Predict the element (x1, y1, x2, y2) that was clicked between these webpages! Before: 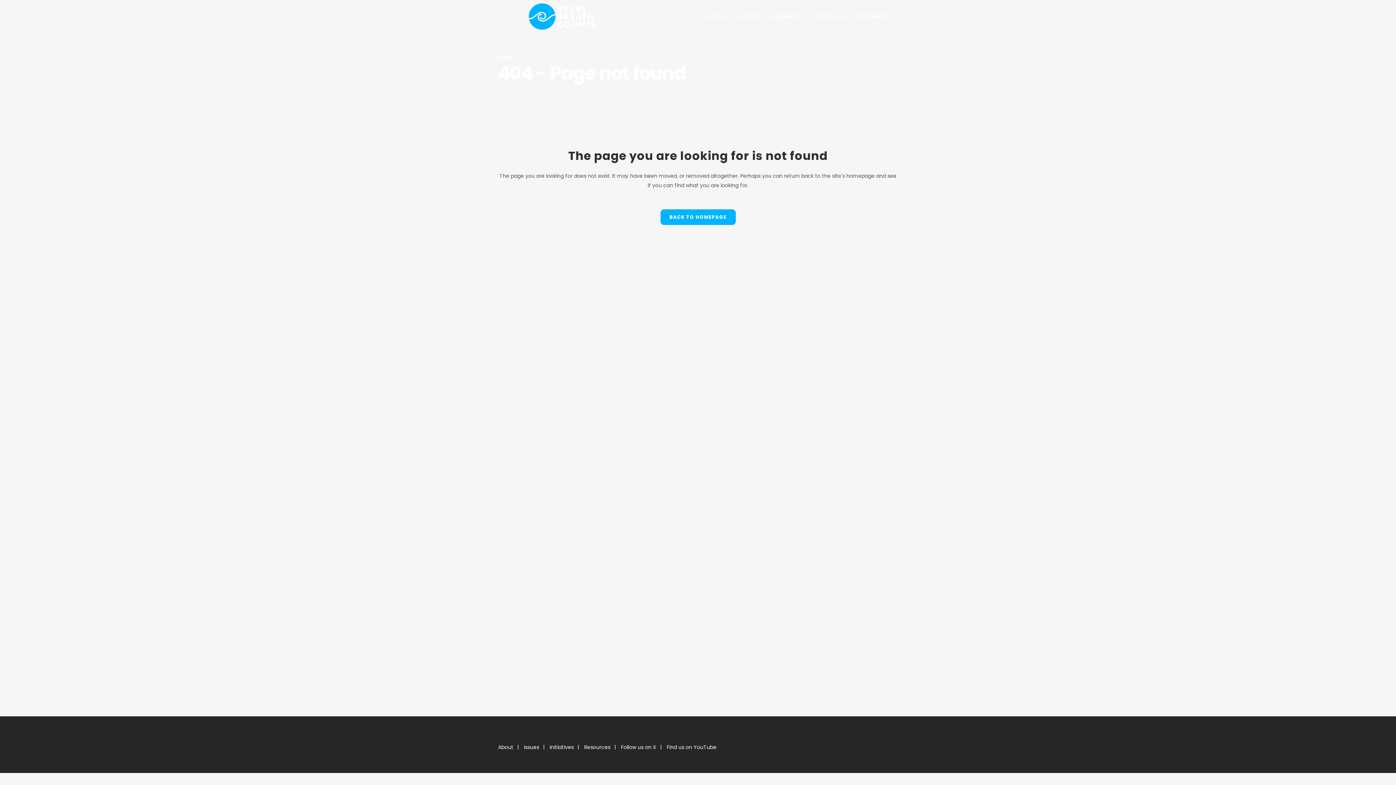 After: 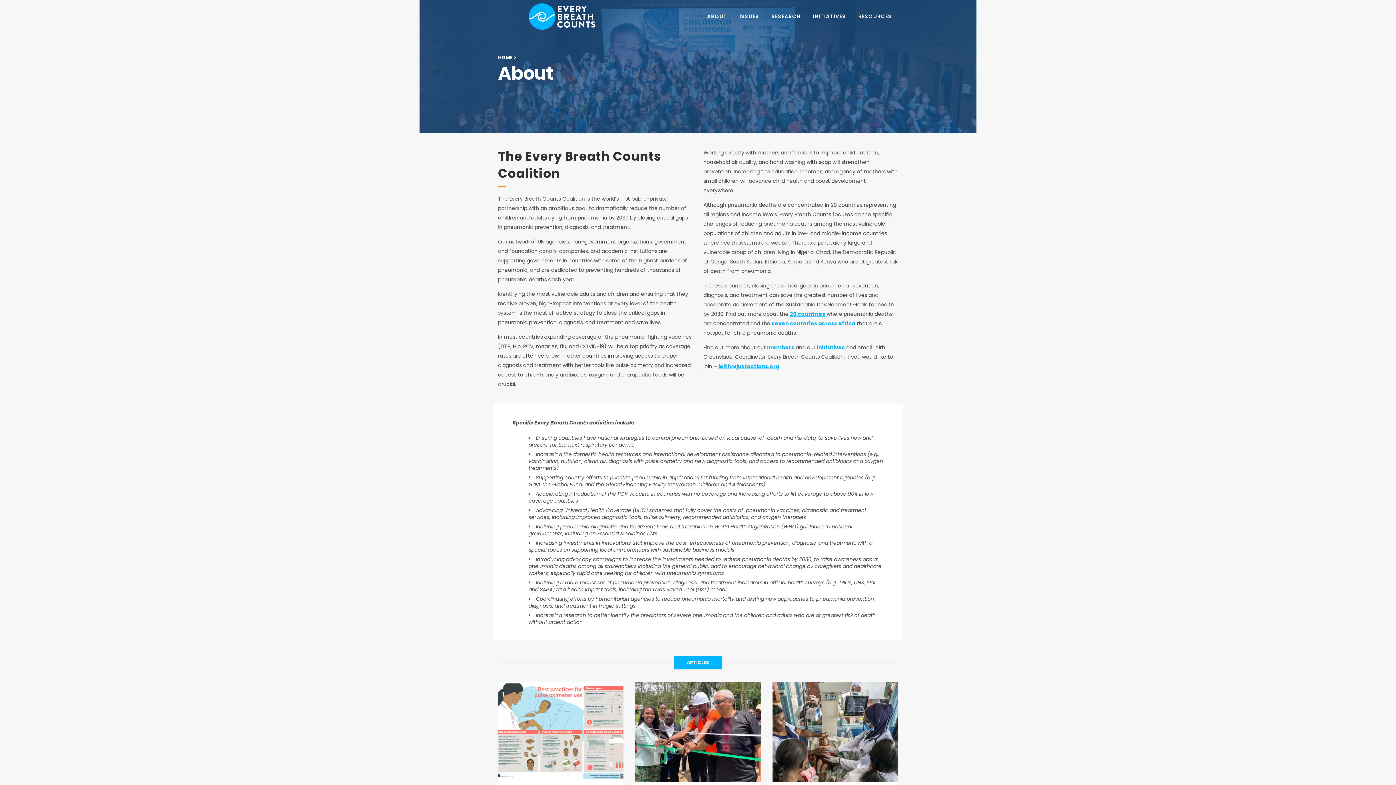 Action: label: ABOUT bbox: (701, 0, 733, 32)